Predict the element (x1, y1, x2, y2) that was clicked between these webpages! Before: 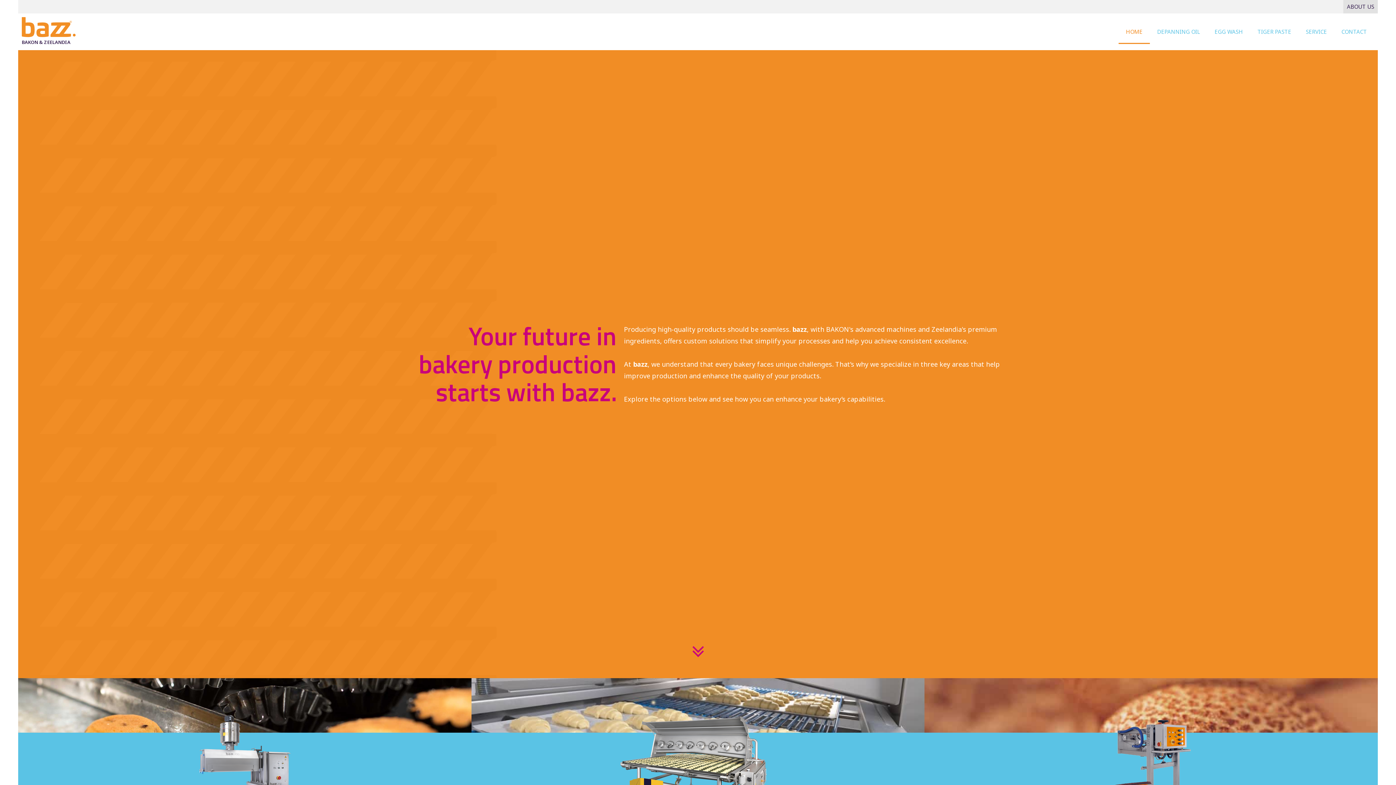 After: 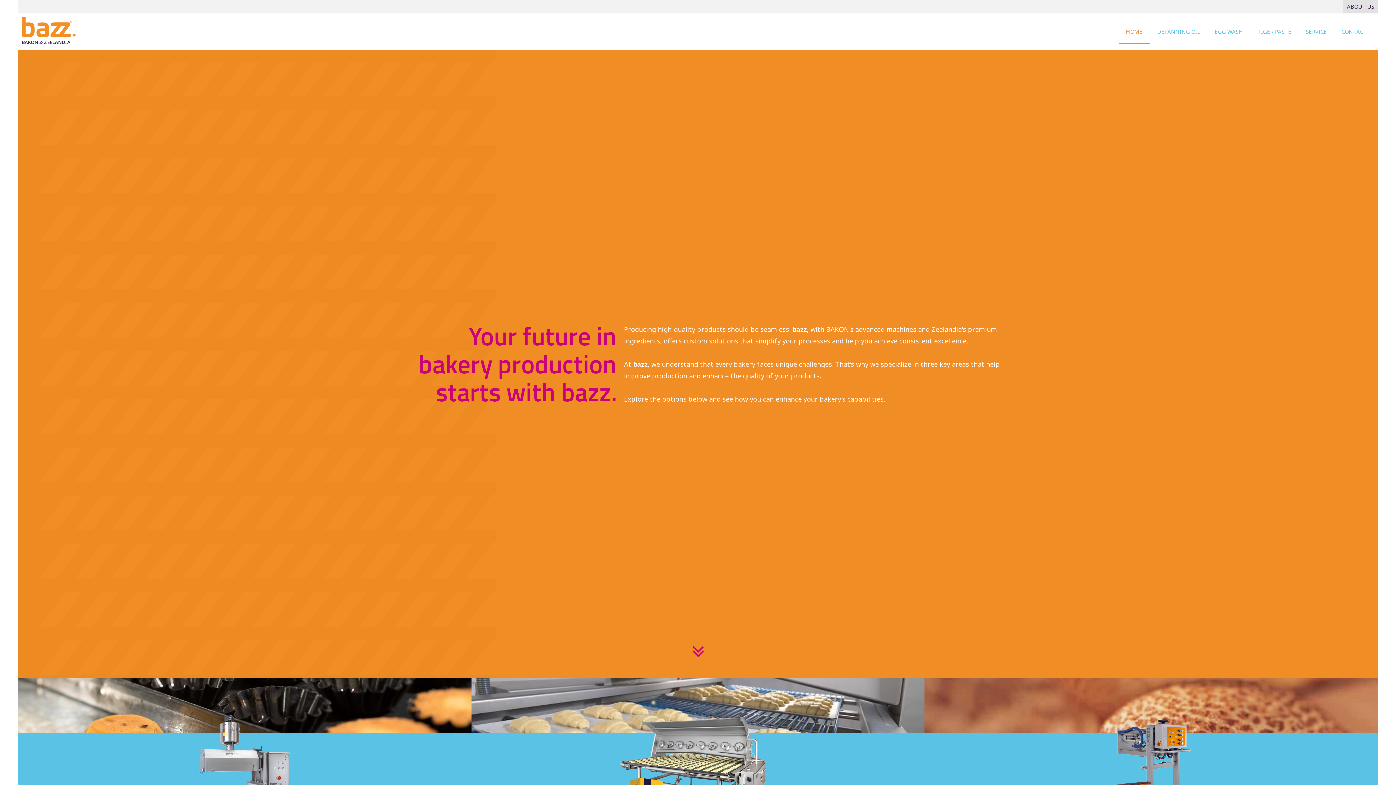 Action: label: BAKON & ZEELANDIA
 bbox: (21, 17, 76, 46)